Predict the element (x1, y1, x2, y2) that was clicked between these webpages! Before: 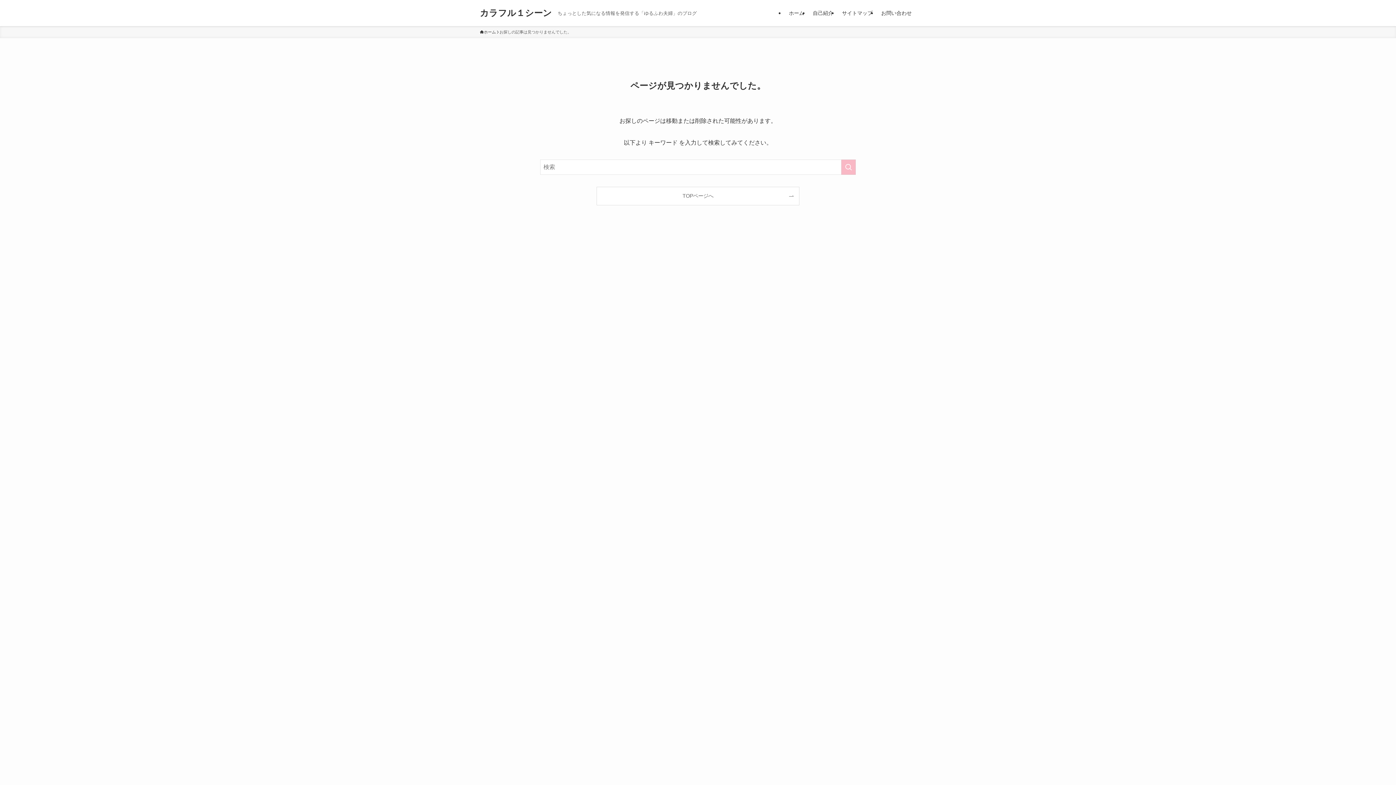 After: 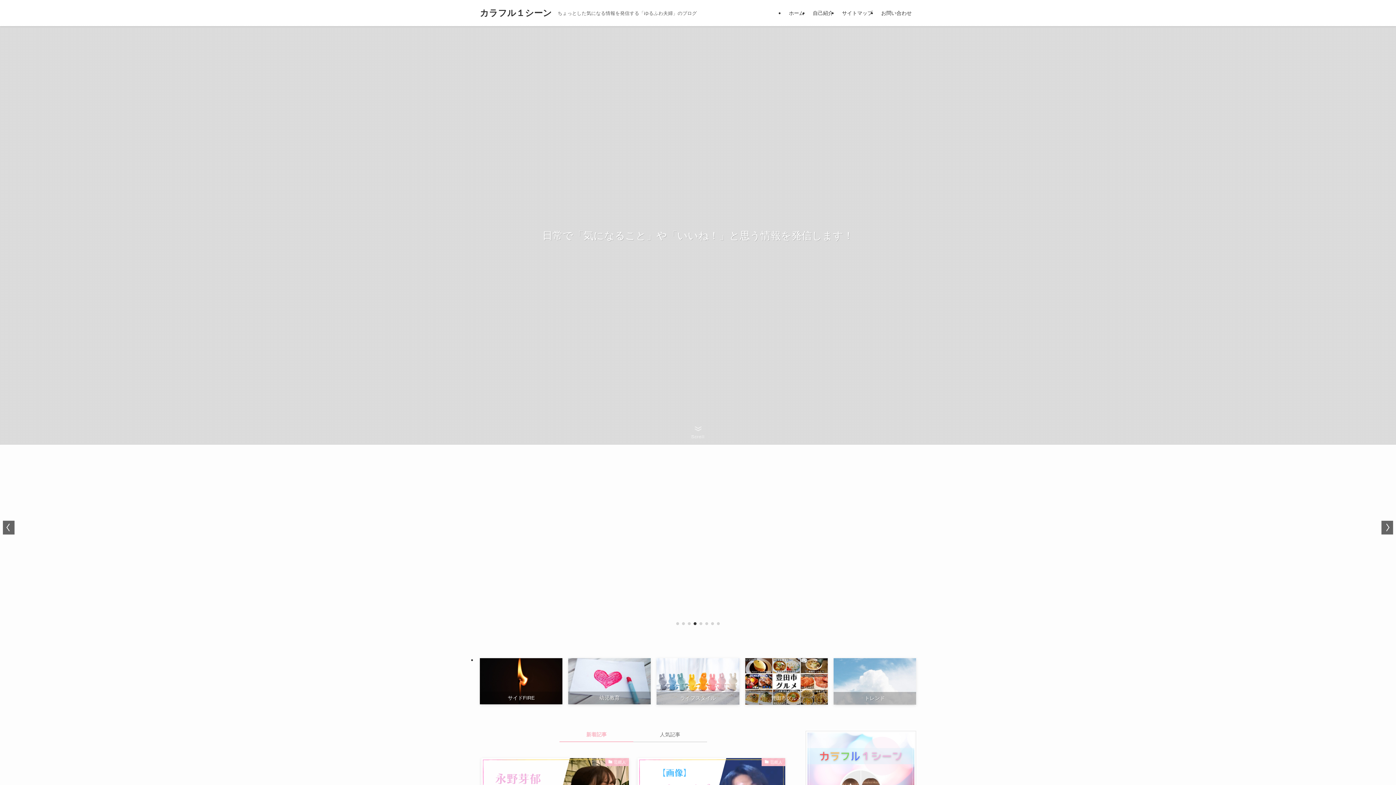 Action: bbox: (597, 187, 799, 205) label: TOPページへ